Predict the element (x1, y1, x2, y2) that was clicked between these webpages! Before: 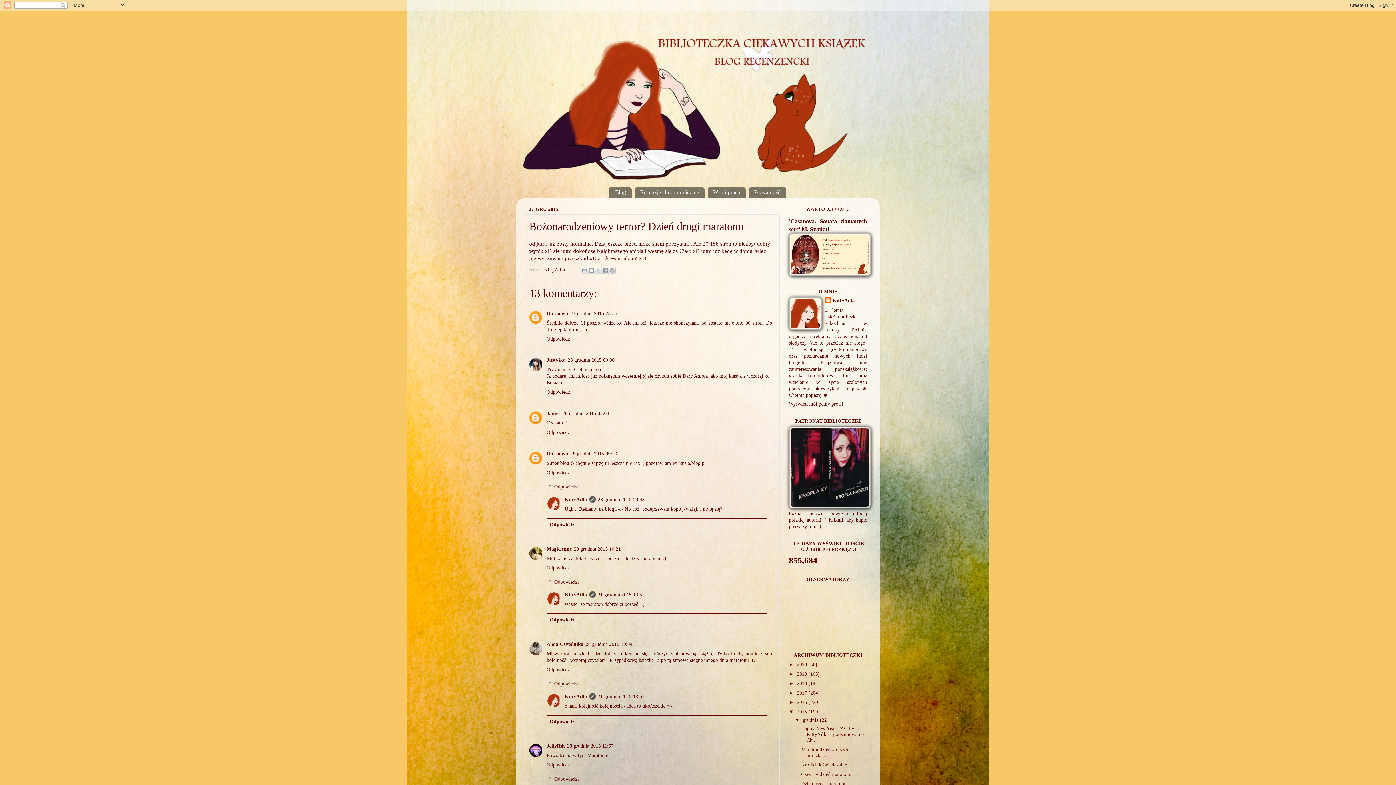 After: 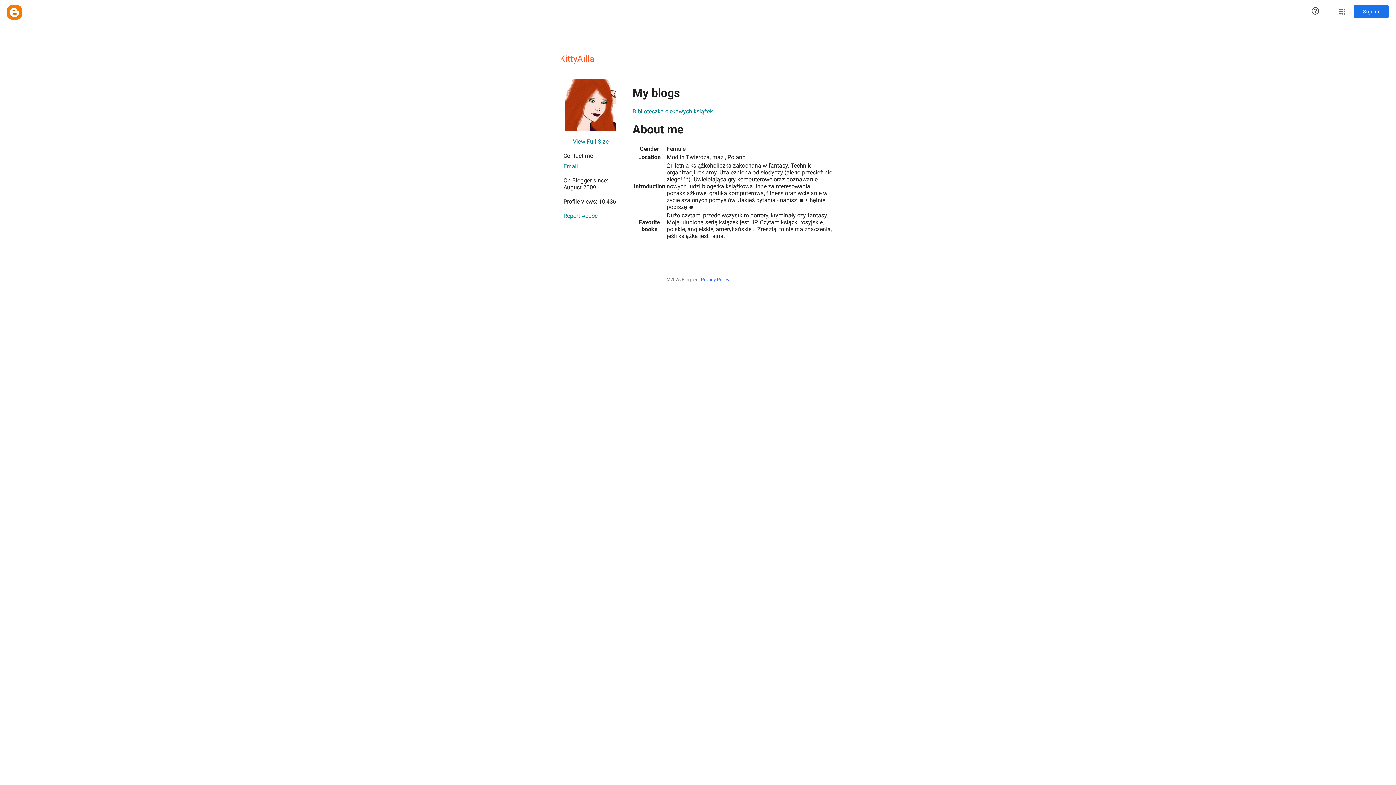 Action: label: KittyAilla bbox: (564, 497, 587, 502)